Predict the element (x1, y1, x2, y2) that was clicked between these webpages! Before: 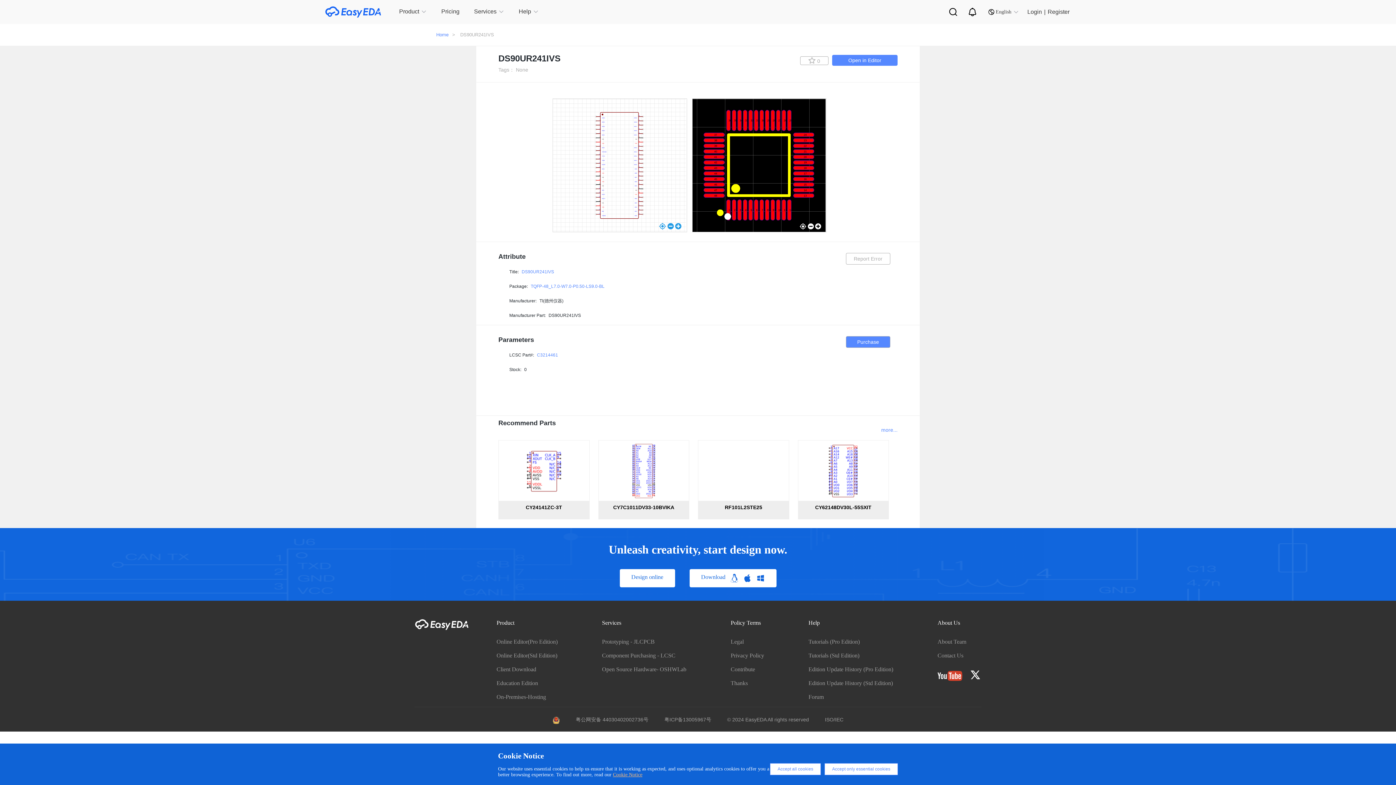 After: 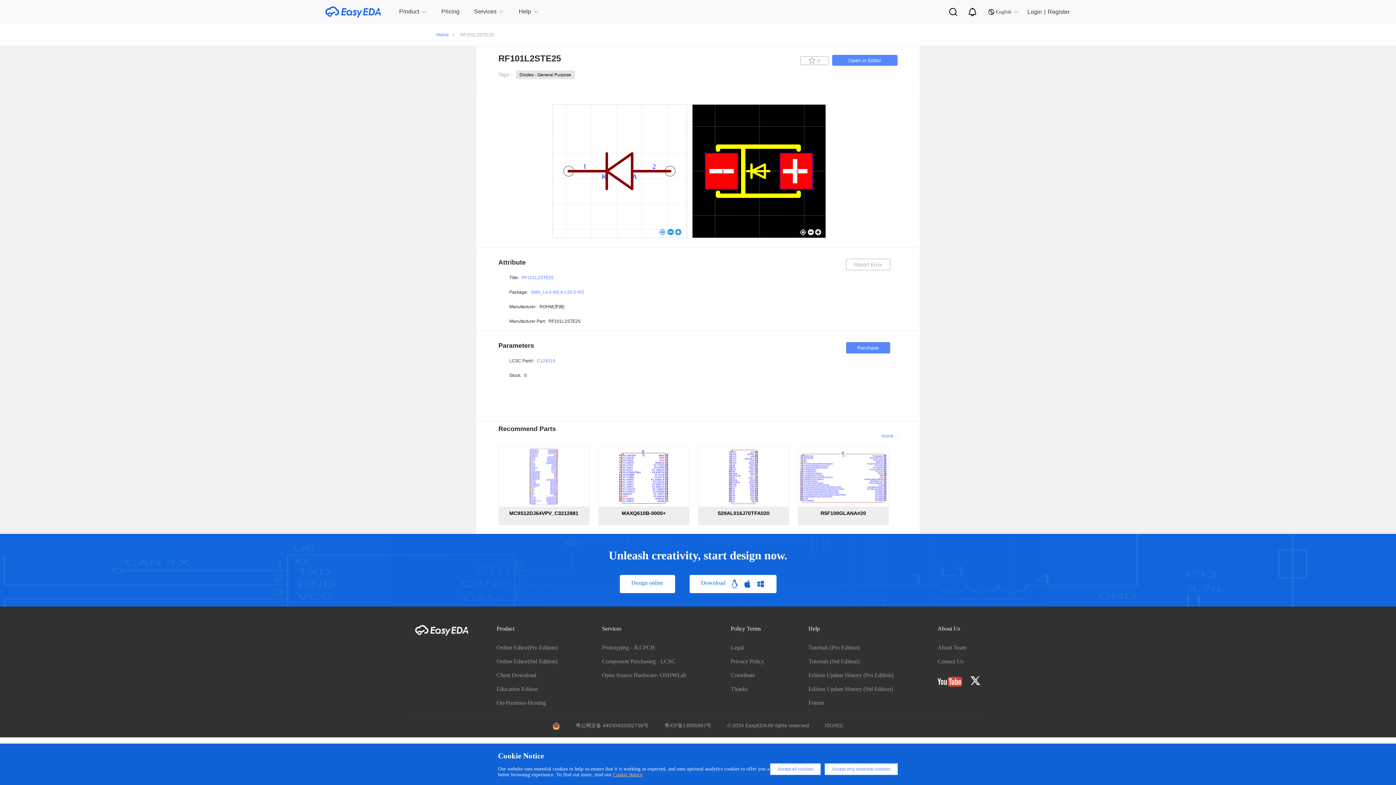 Action: bbox: (698, 440, 788, 519) label: RF101L2STE25